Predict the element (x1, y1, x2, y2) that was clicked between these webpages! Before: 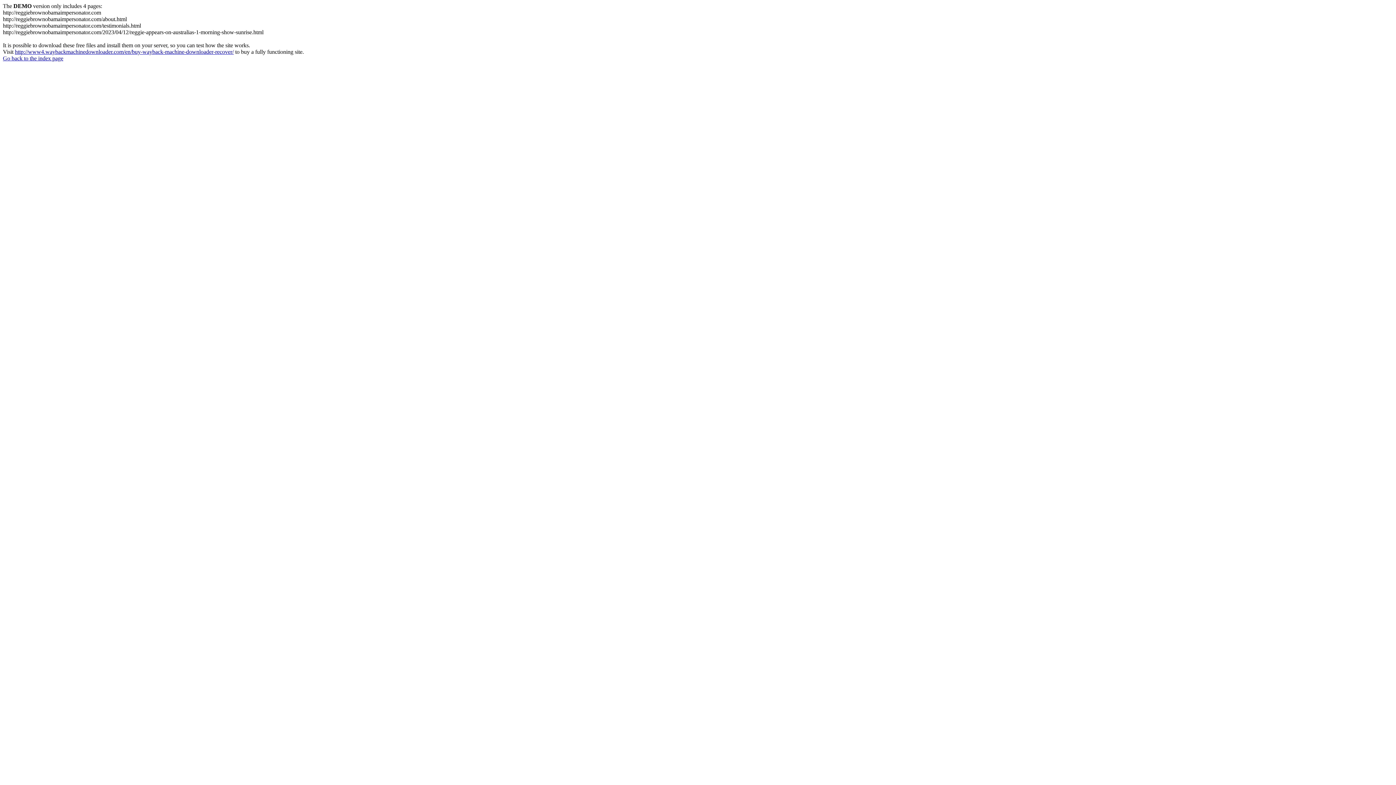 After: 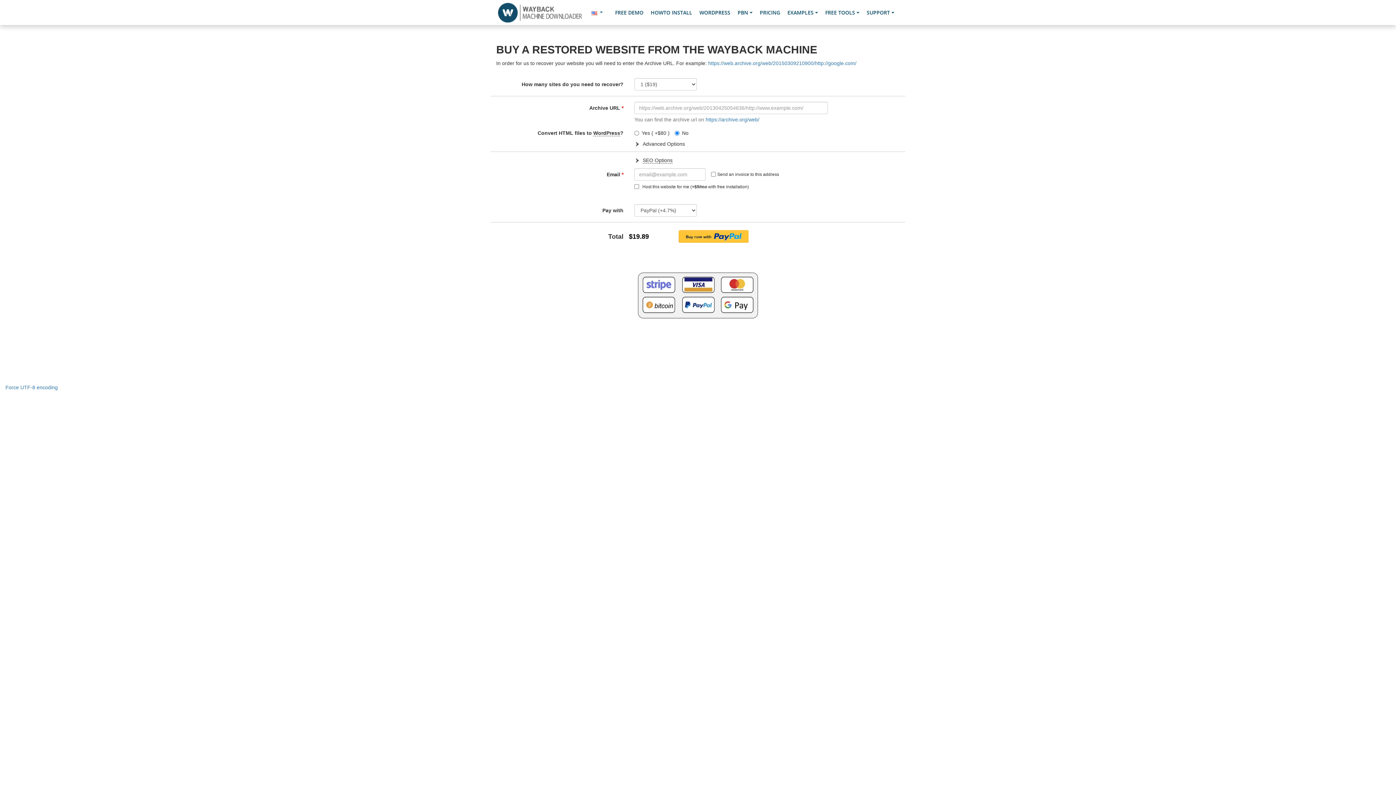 Action: label: http://www4.waybackmachinedownloader.com/en/buy-wayback-machine-downloader-recover/ bbox: (14, 48, 233, 54)